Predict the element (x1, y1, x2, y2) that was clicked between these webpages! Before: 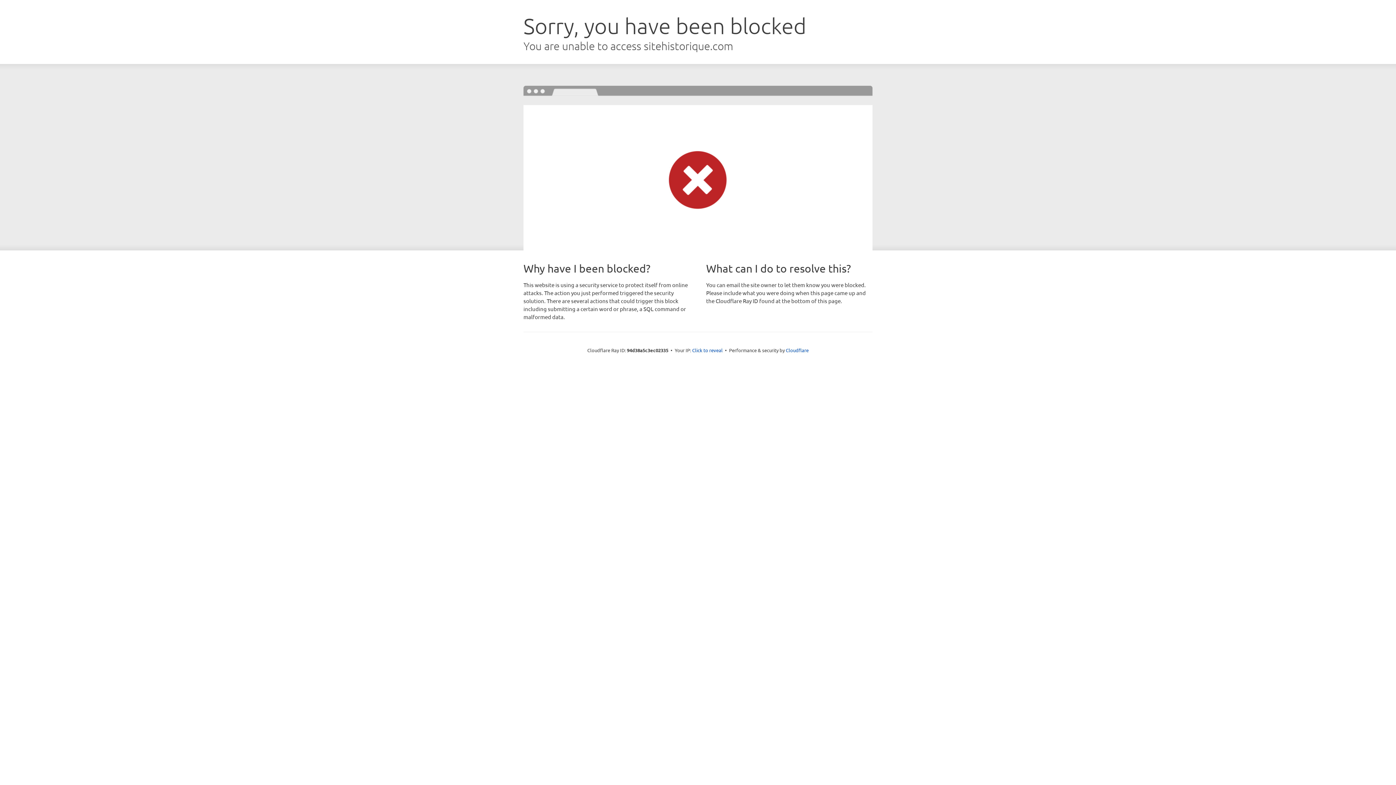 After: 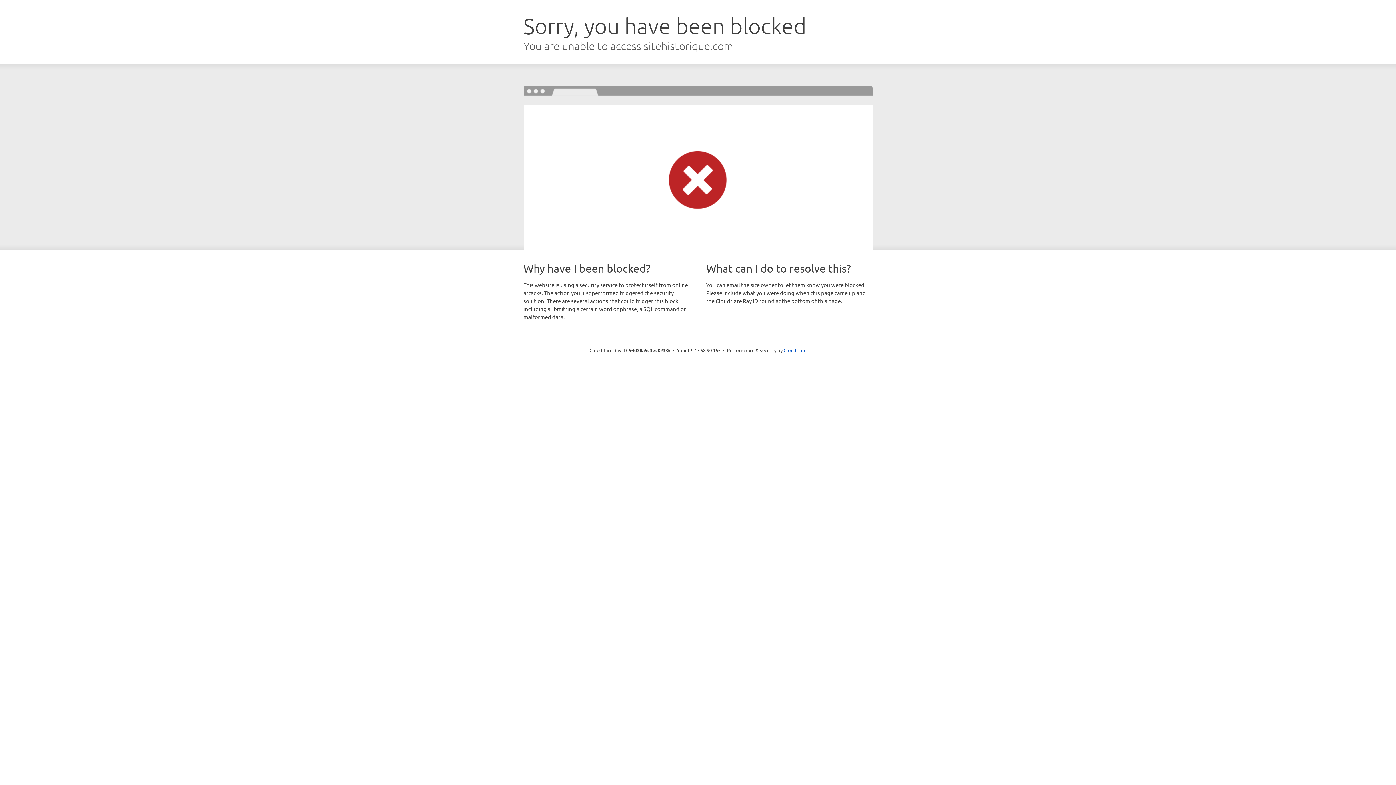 Action: bbox: (692, 346, 722, 353) label: Click to reveal